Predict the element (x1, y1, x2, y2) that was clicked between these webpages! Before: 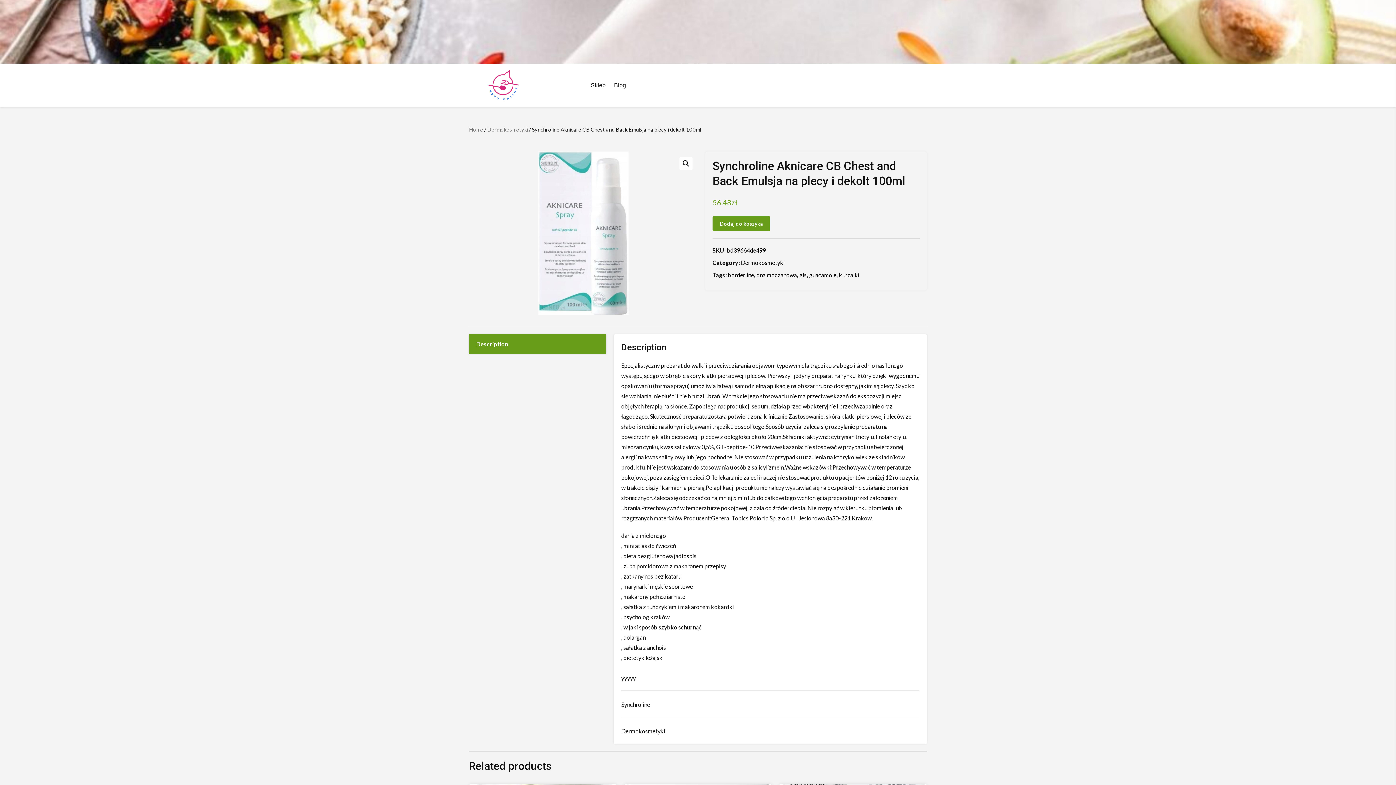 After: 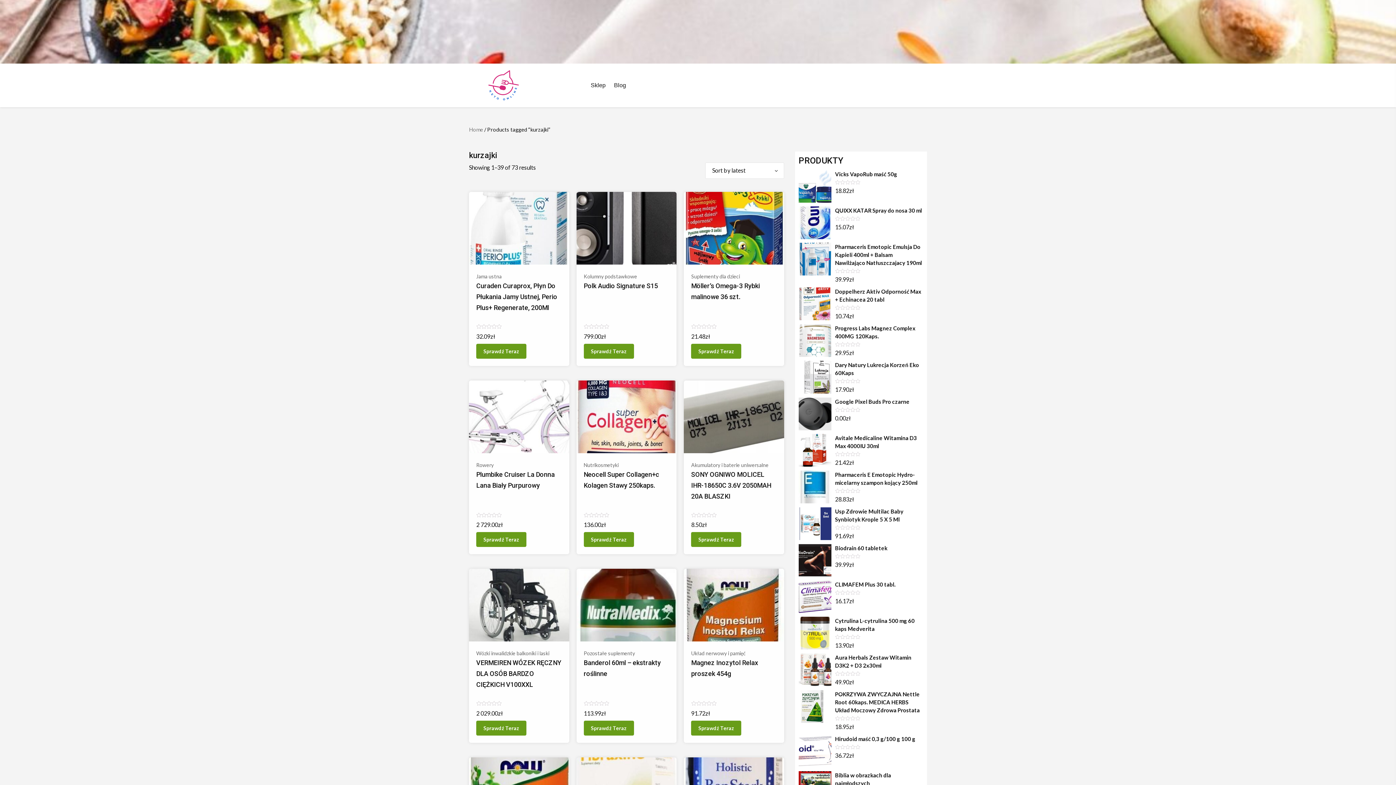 Action: bbox: (839, 271, 859, 278) label: kurzajki